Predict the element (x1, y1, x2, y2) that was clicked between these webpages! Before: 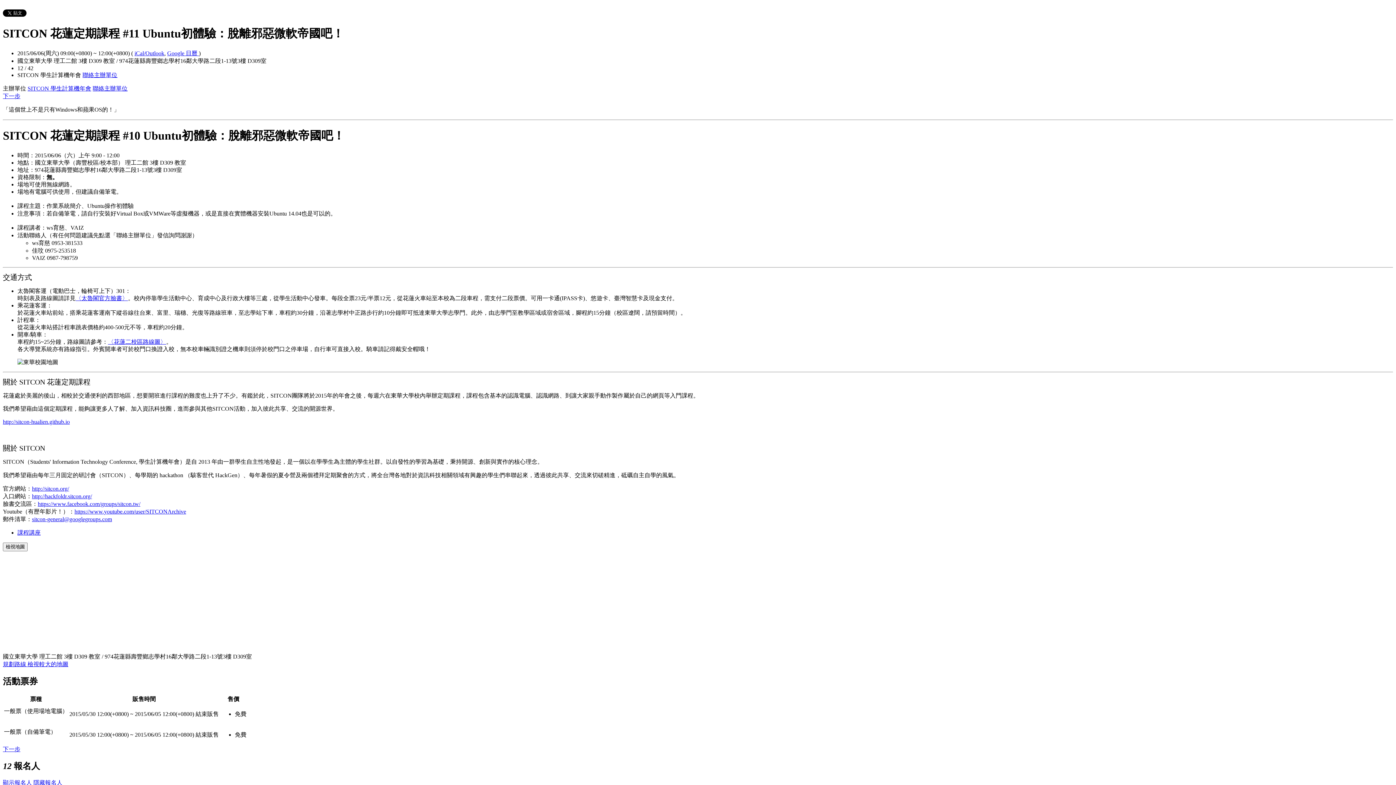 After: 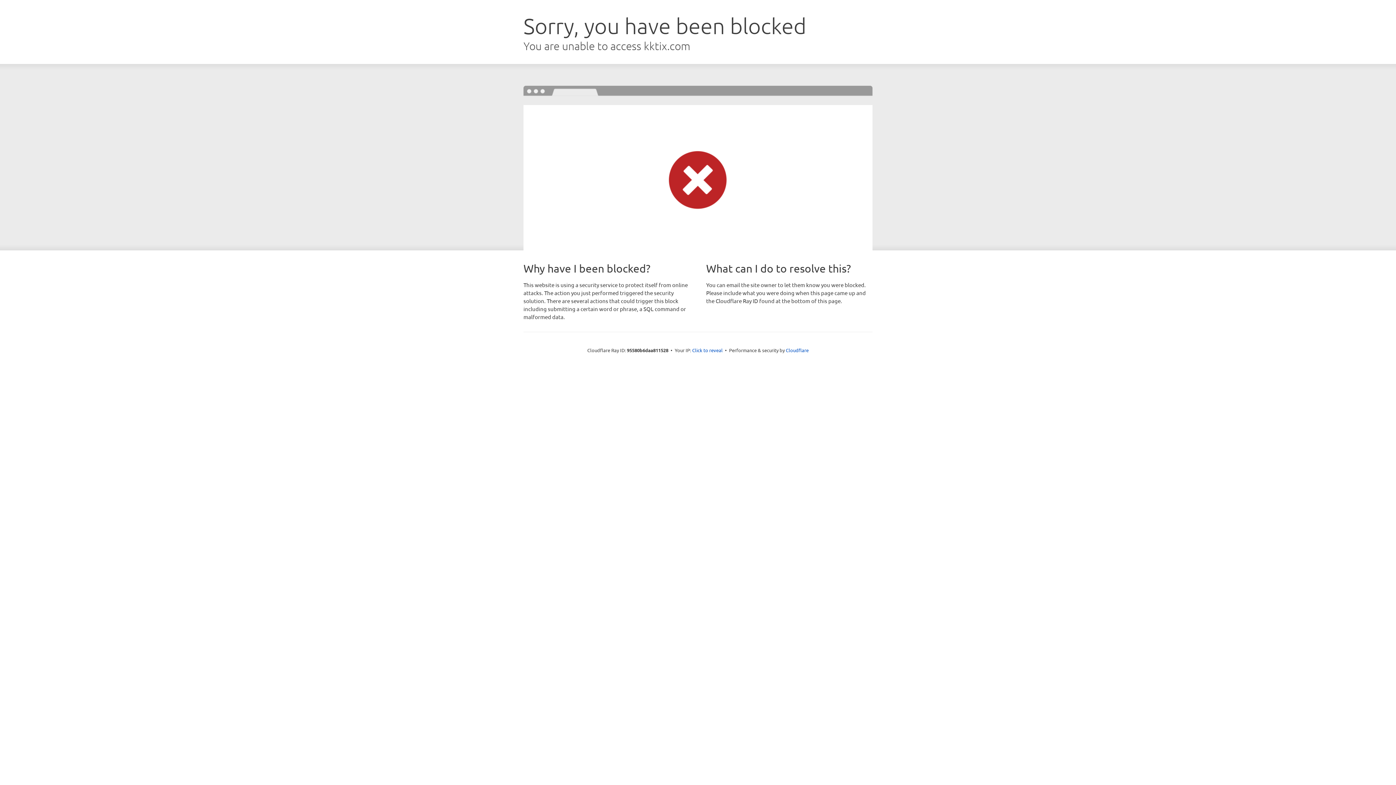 Action: bbox: (2, 746, 20, 752) label: 下一步